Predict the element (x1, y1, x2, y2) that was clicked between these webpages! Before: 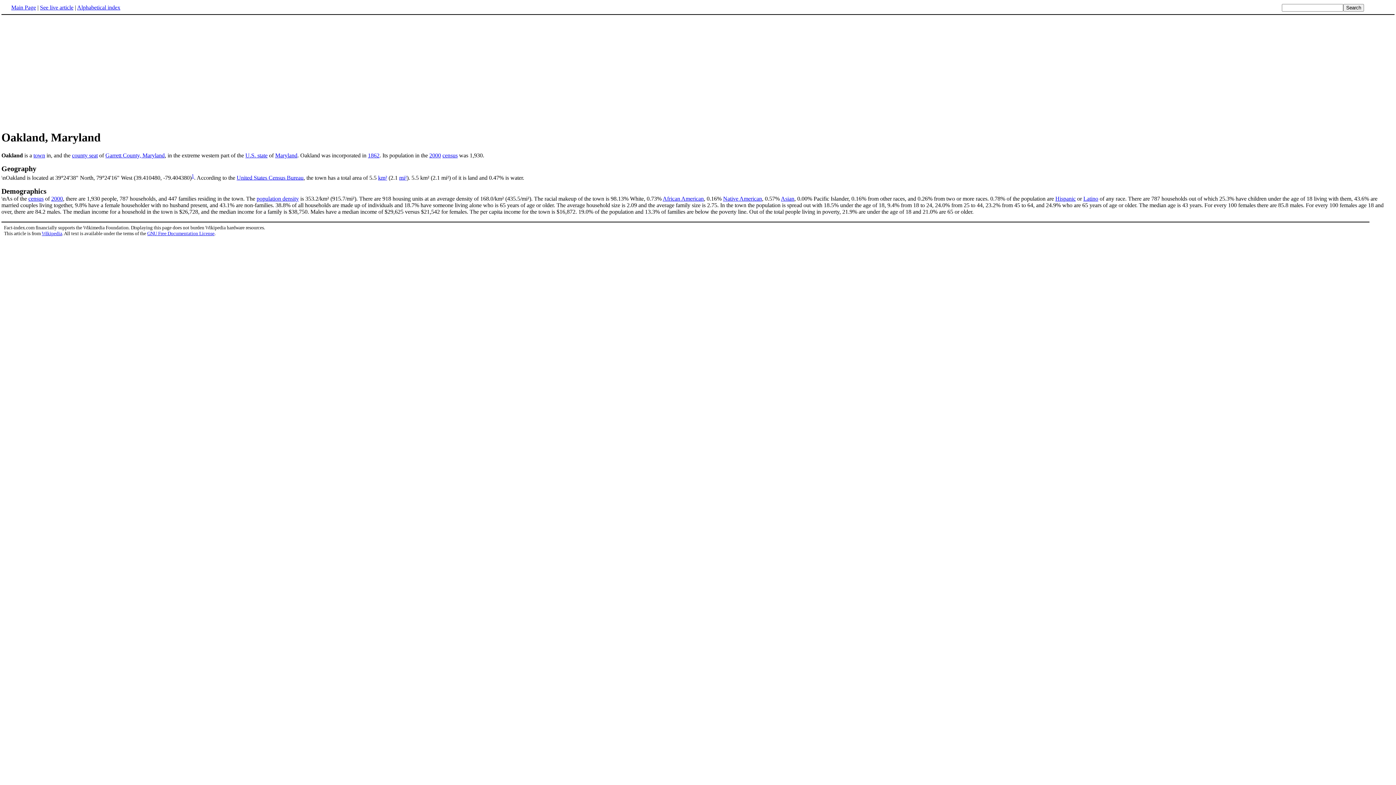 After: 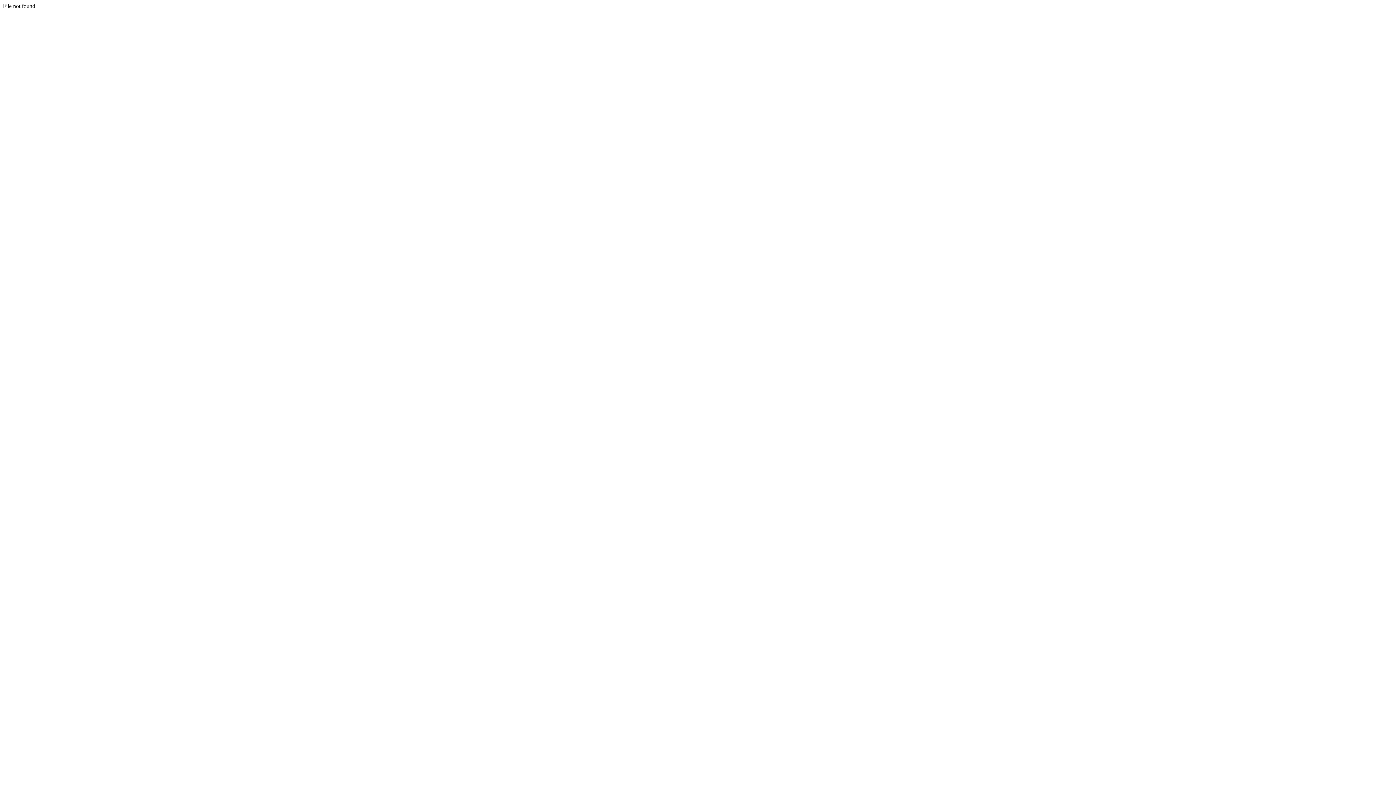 Action: bbox: (77, 4, 120, 10) label: Alphabetical index